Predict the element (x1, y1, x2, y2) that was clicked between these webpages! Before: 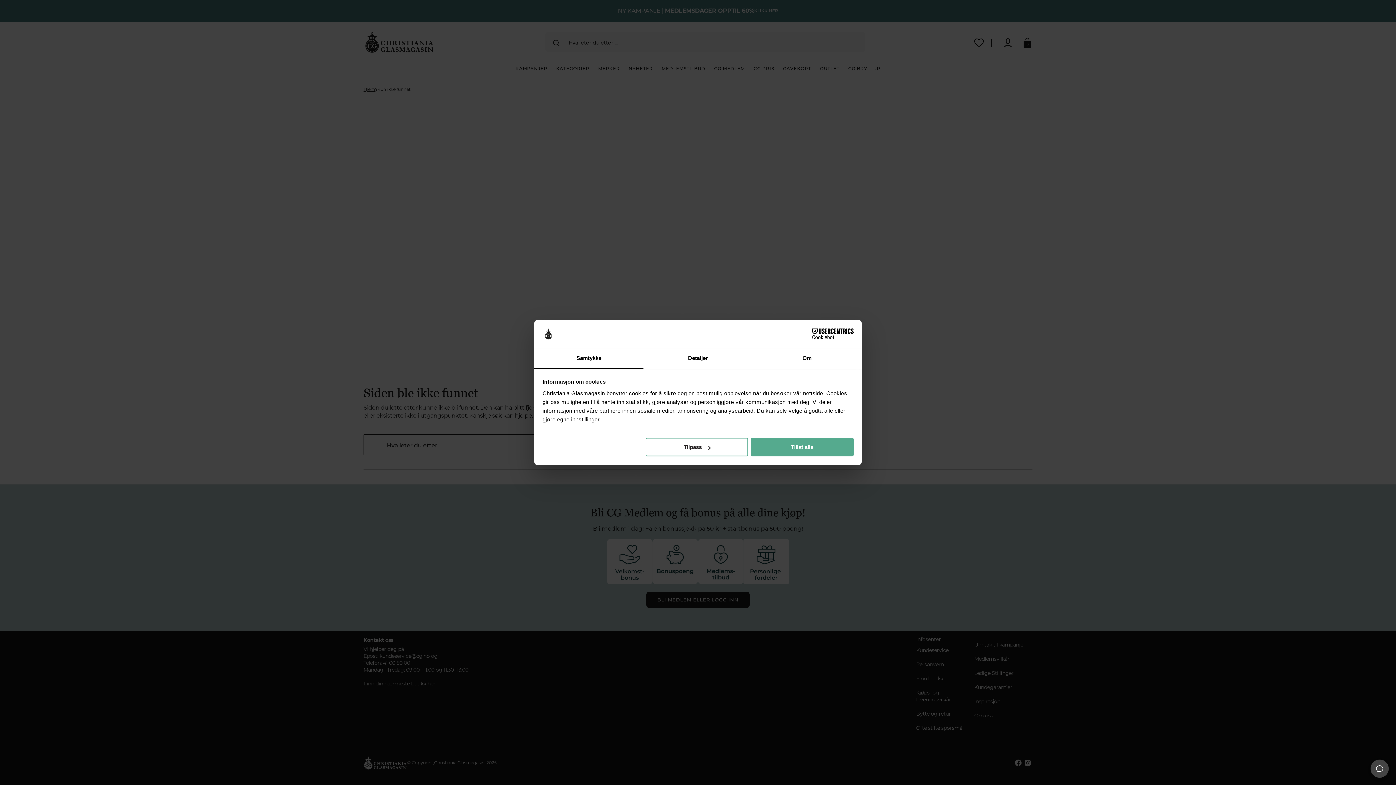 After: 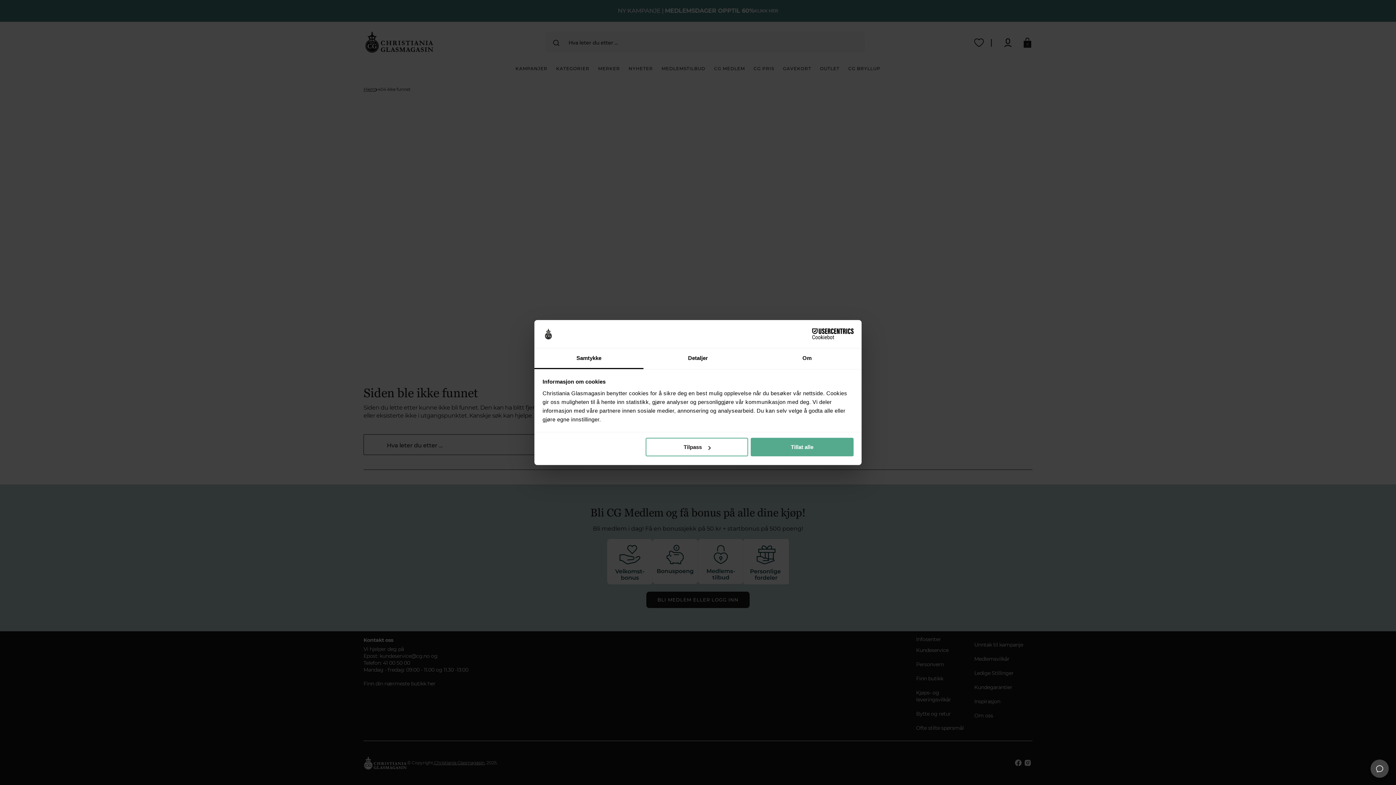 Action: label: Samtykke bbox: (534, 348, 643, 369)